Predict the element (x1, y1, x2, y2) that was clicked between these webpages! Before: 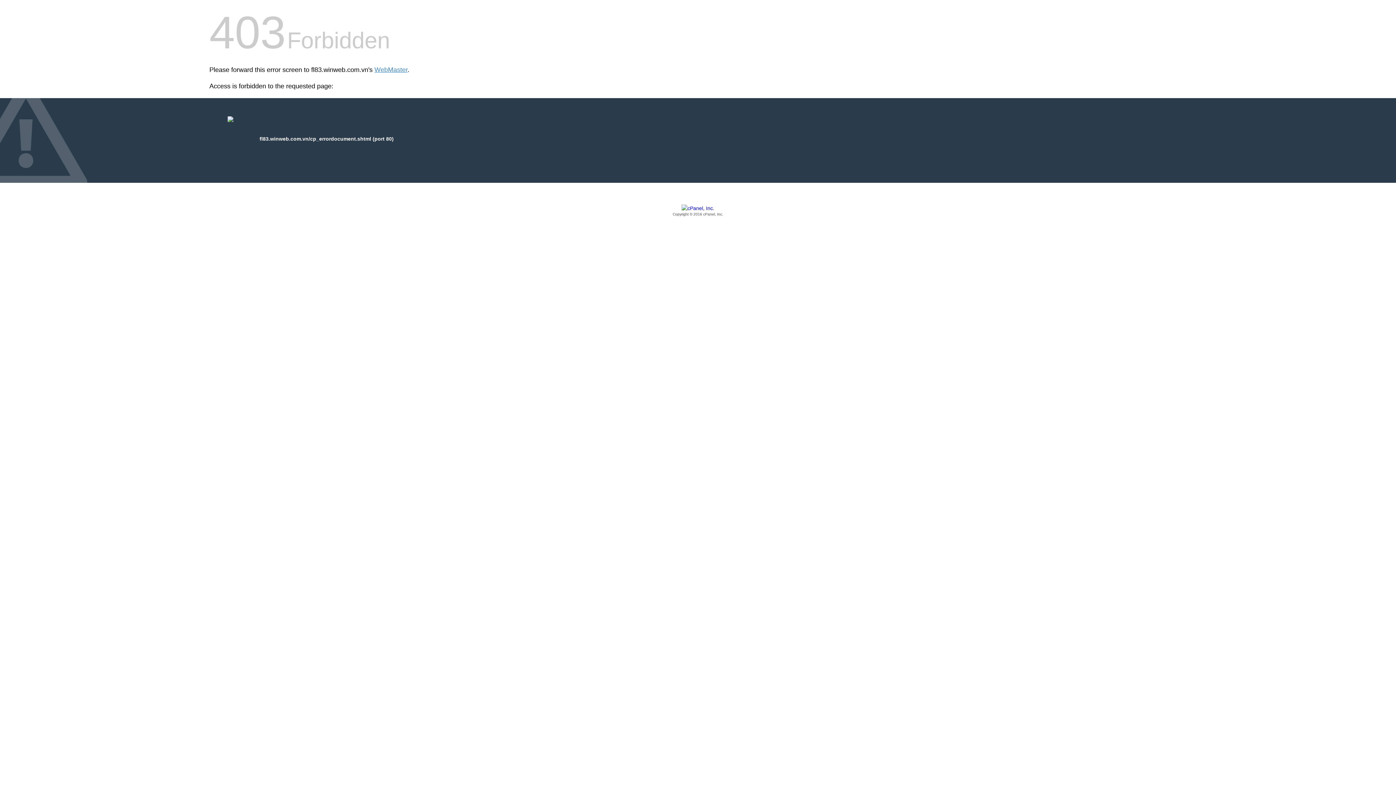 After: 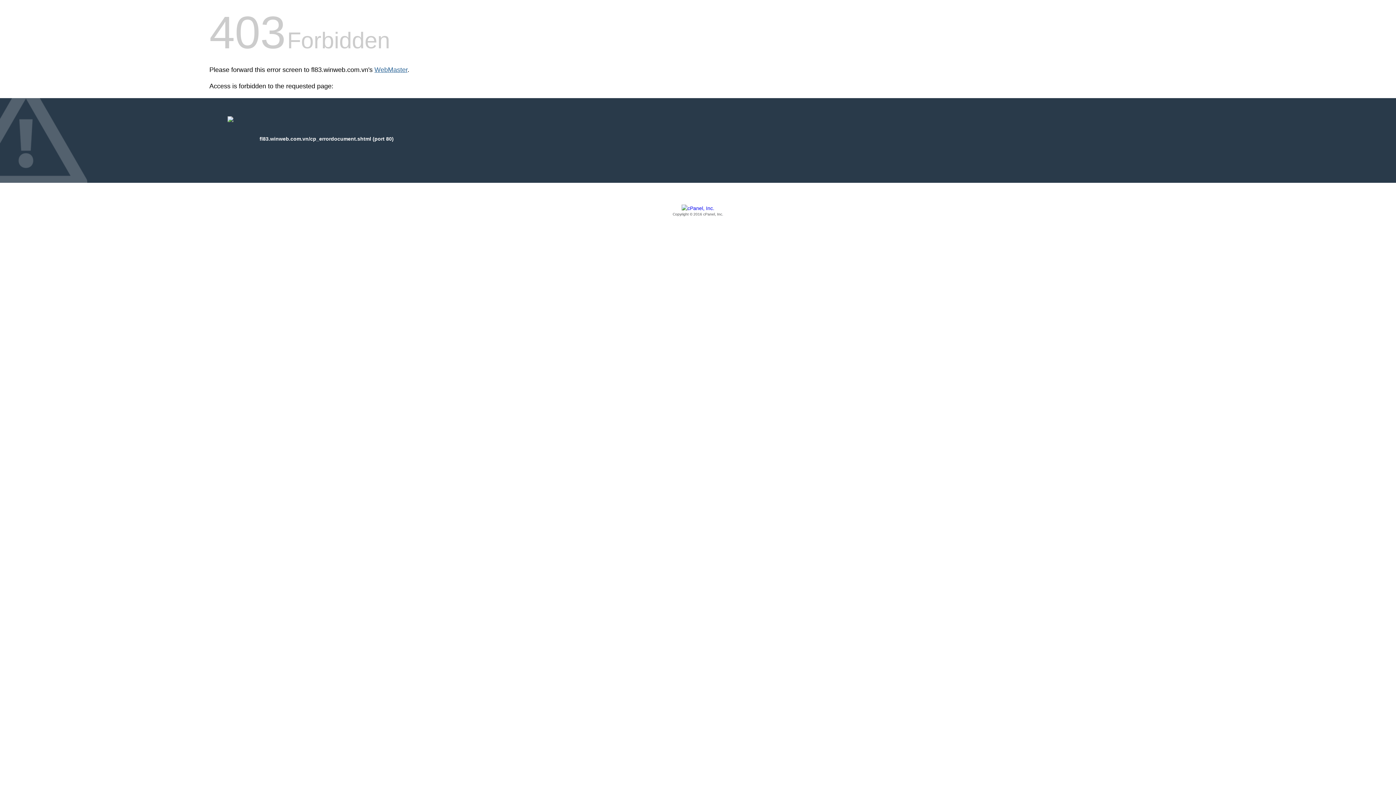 Action: label: WebMaster bbox: (374, 66, 407, 73)